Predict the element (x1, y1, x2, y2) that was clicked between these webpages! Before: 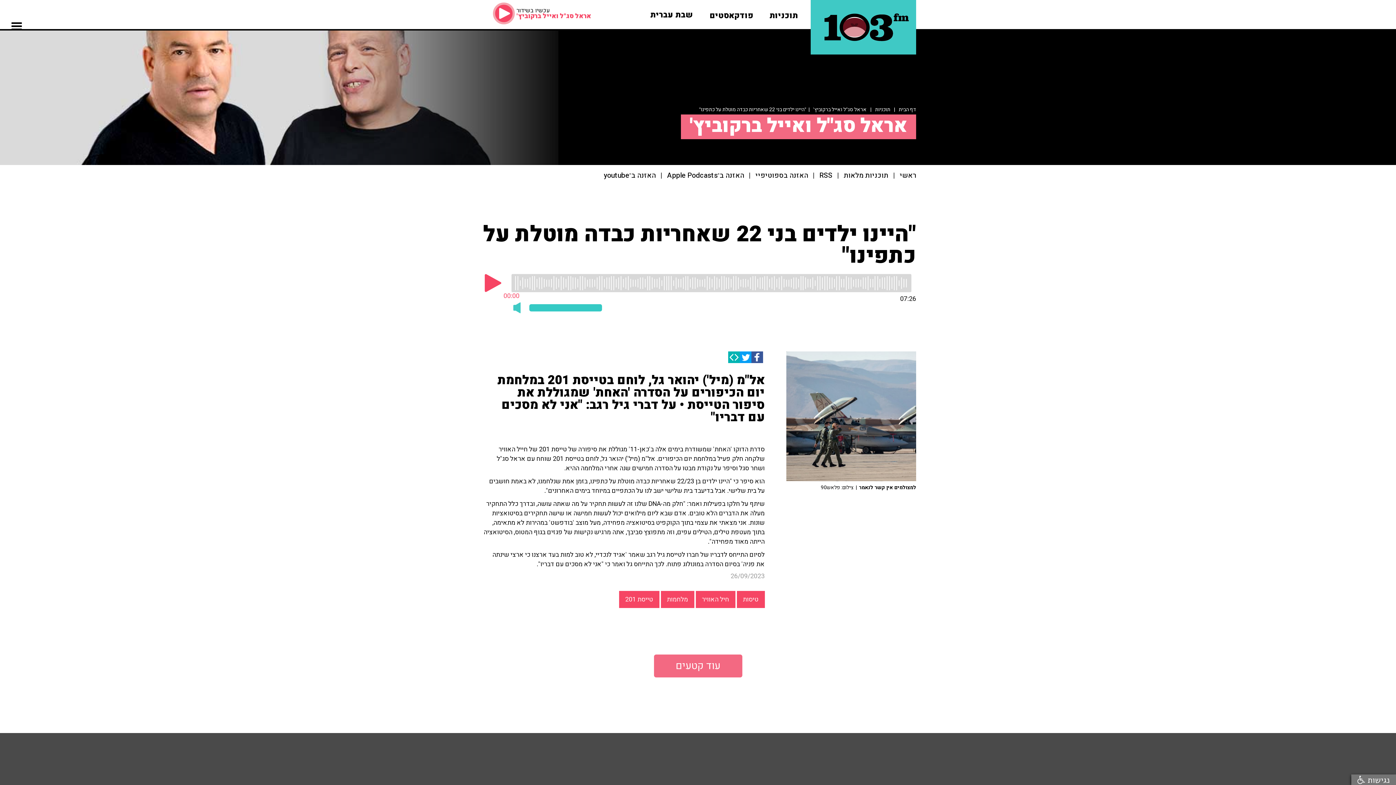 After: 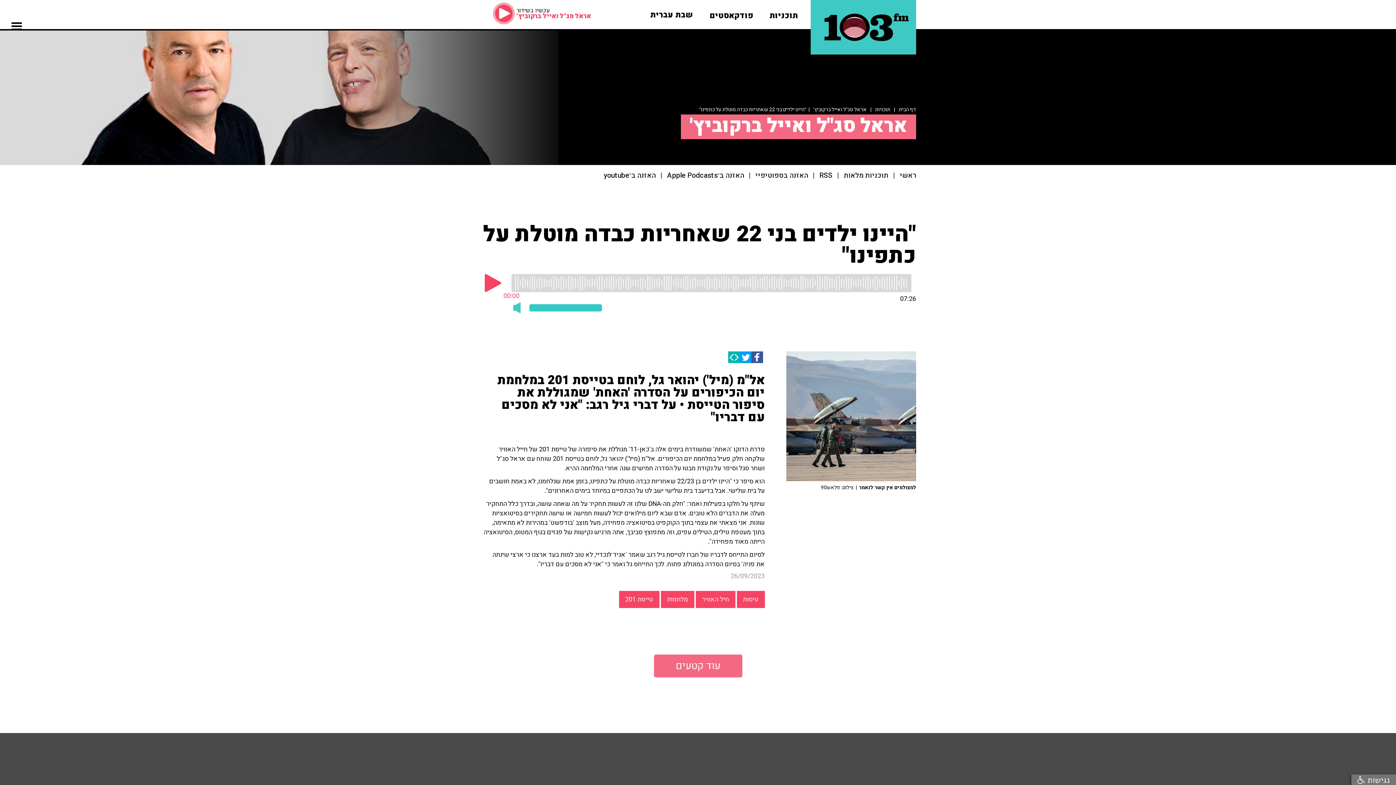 Action: bbox: (739, 351, 751, 363)